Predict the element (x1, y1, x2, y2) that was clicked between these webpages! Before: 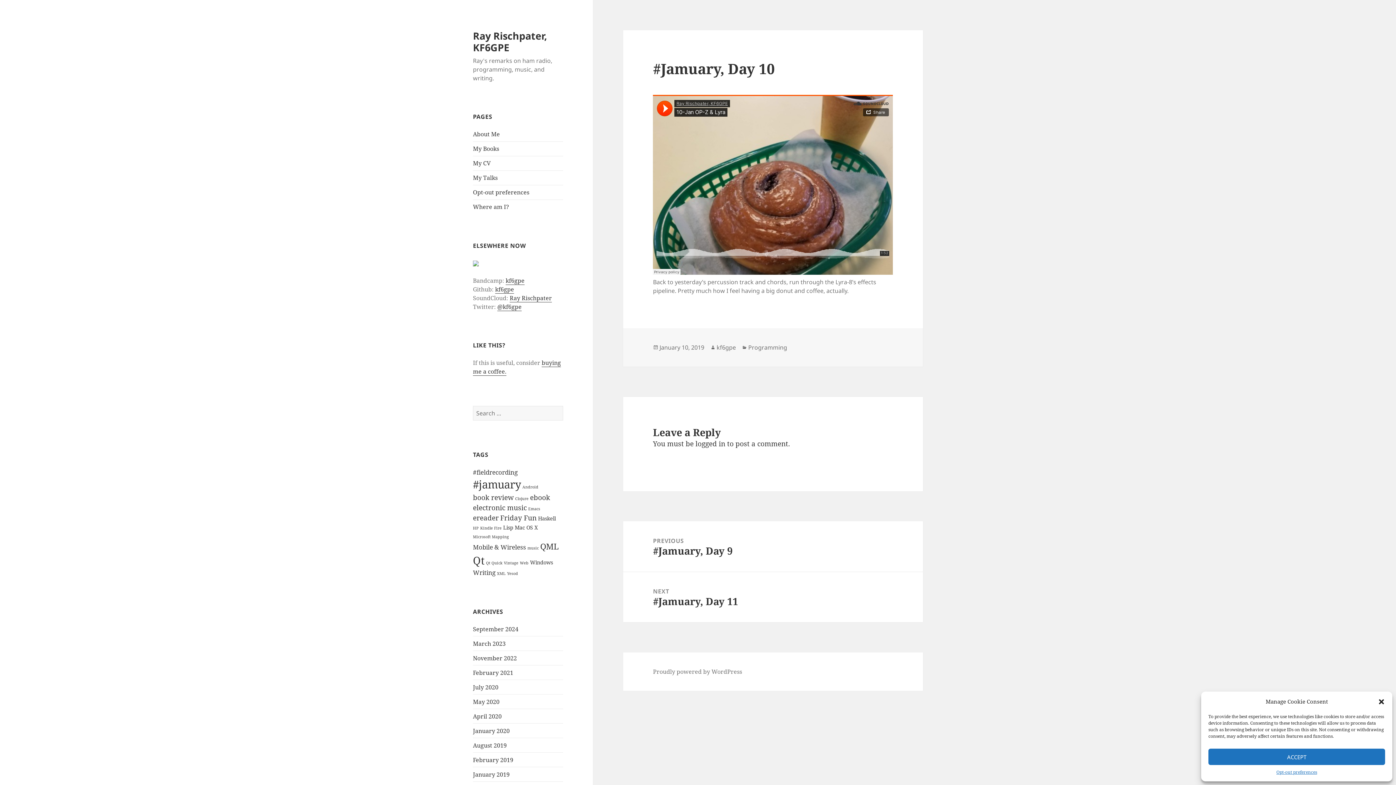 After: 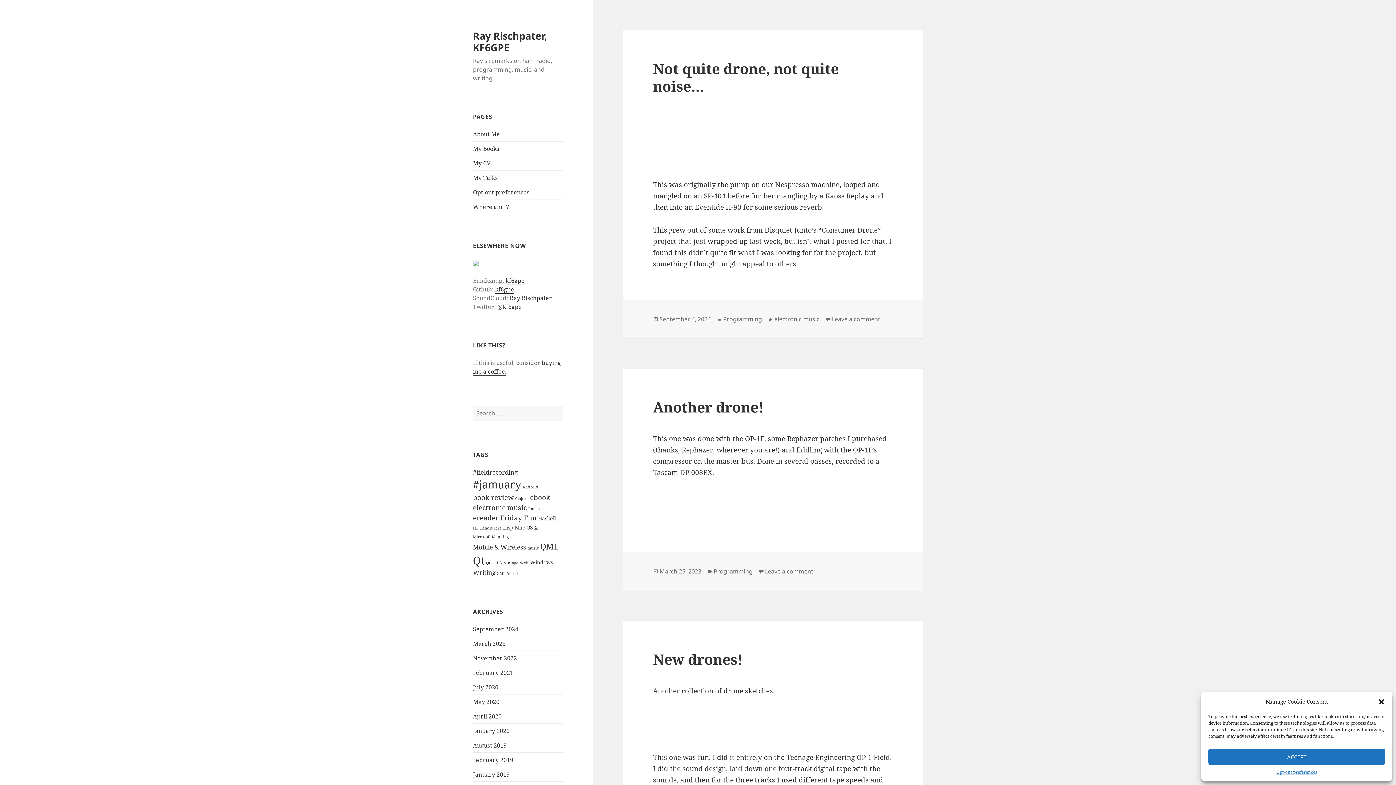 Action: label: Ray Rischpater, KF6GPE bbox: (473, 28, 547, 54)